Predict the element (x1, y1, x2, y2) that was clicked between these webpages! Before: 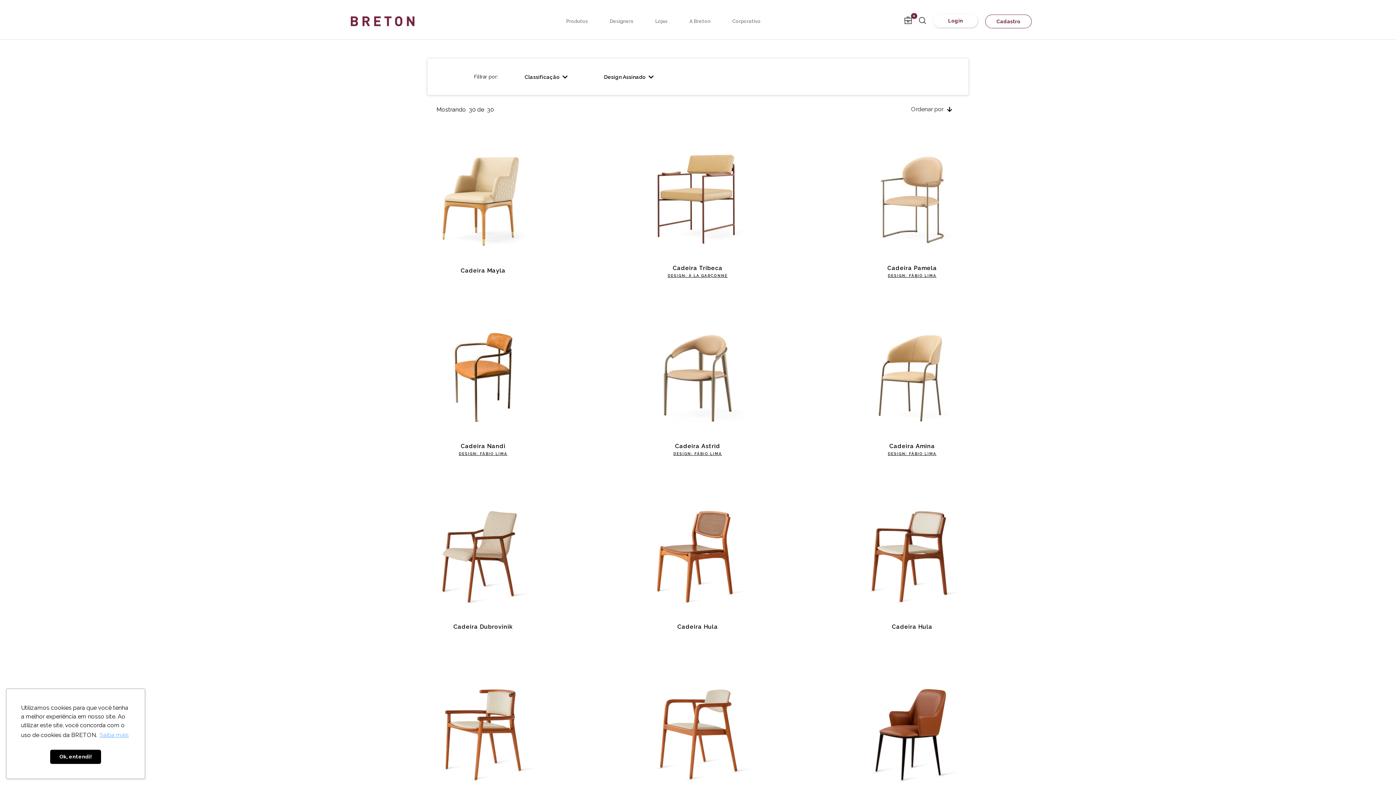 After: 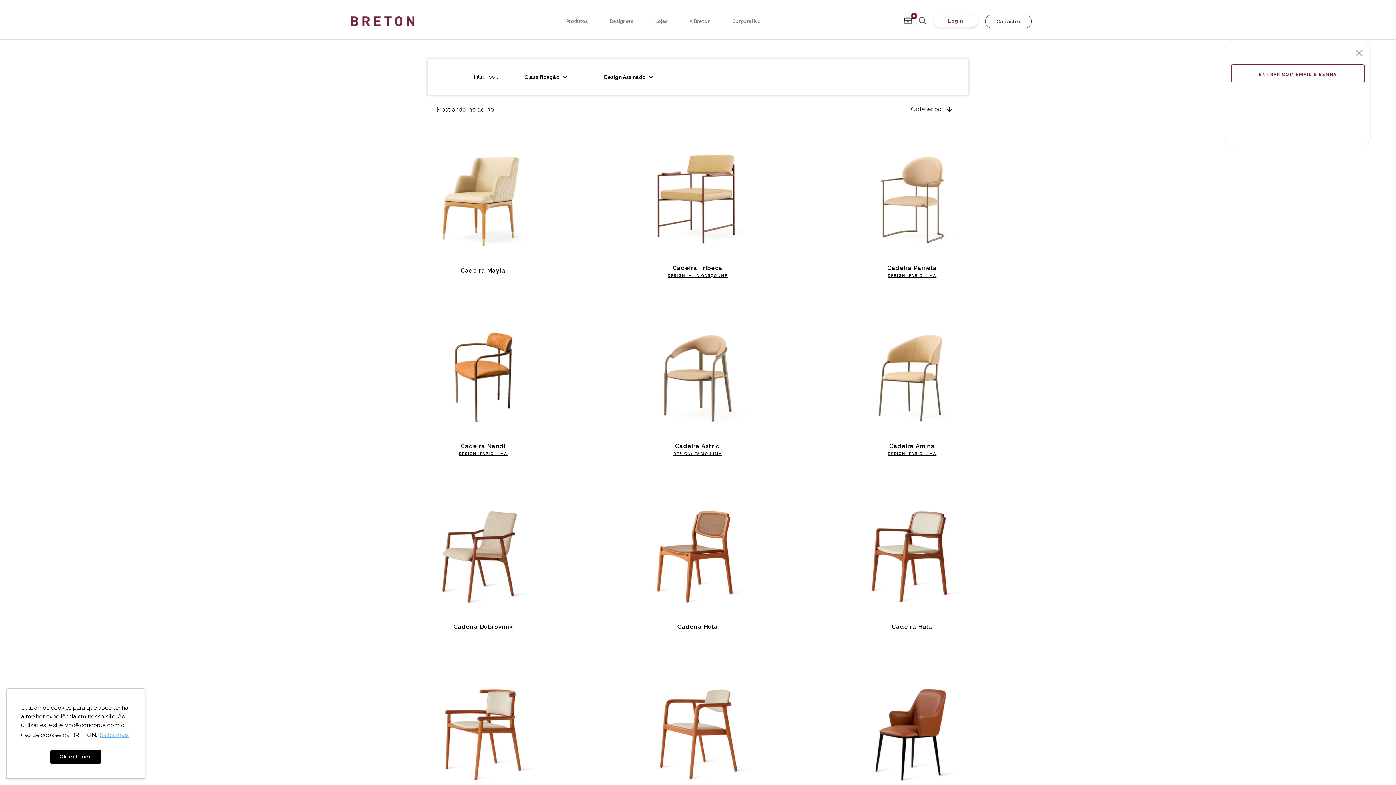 Action: bbox: (933, 13, 978, 27) label: Login